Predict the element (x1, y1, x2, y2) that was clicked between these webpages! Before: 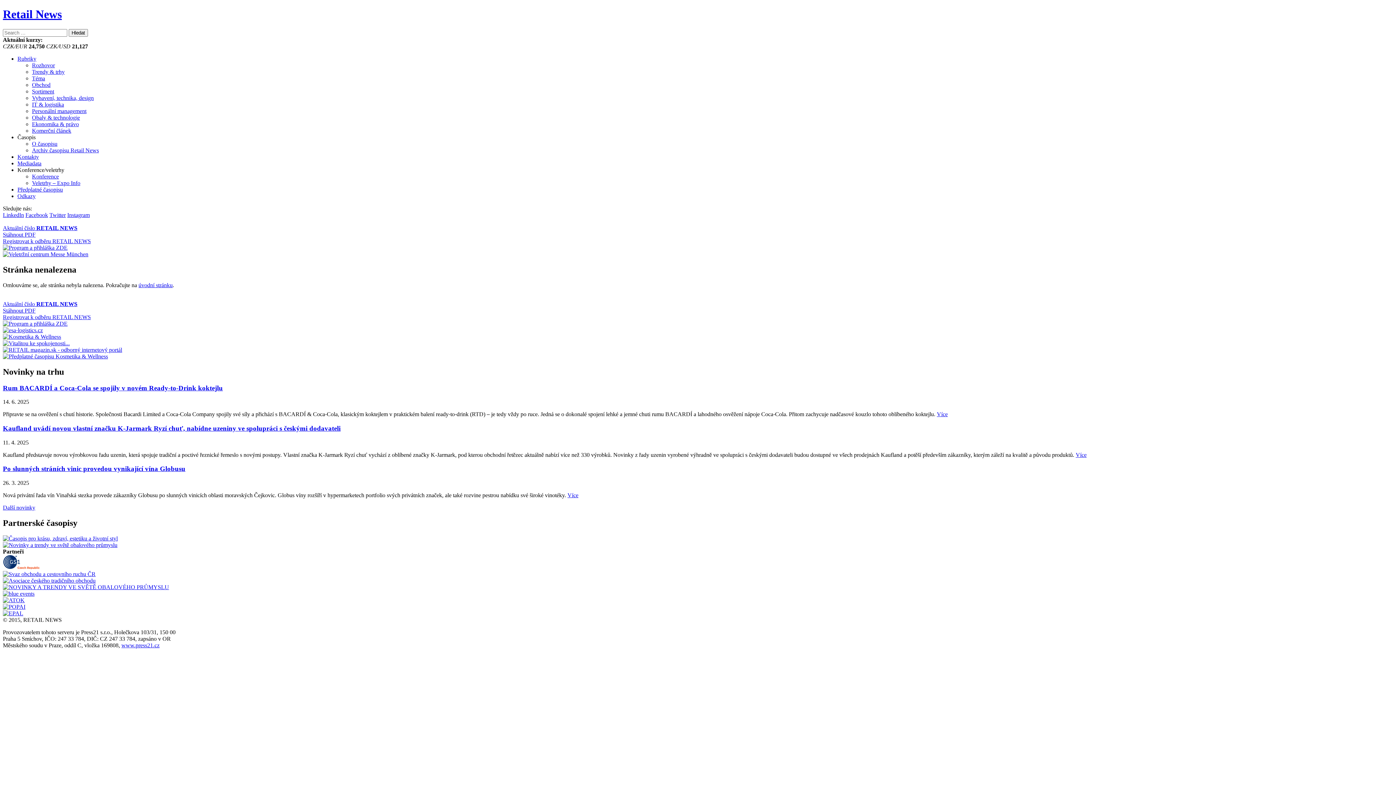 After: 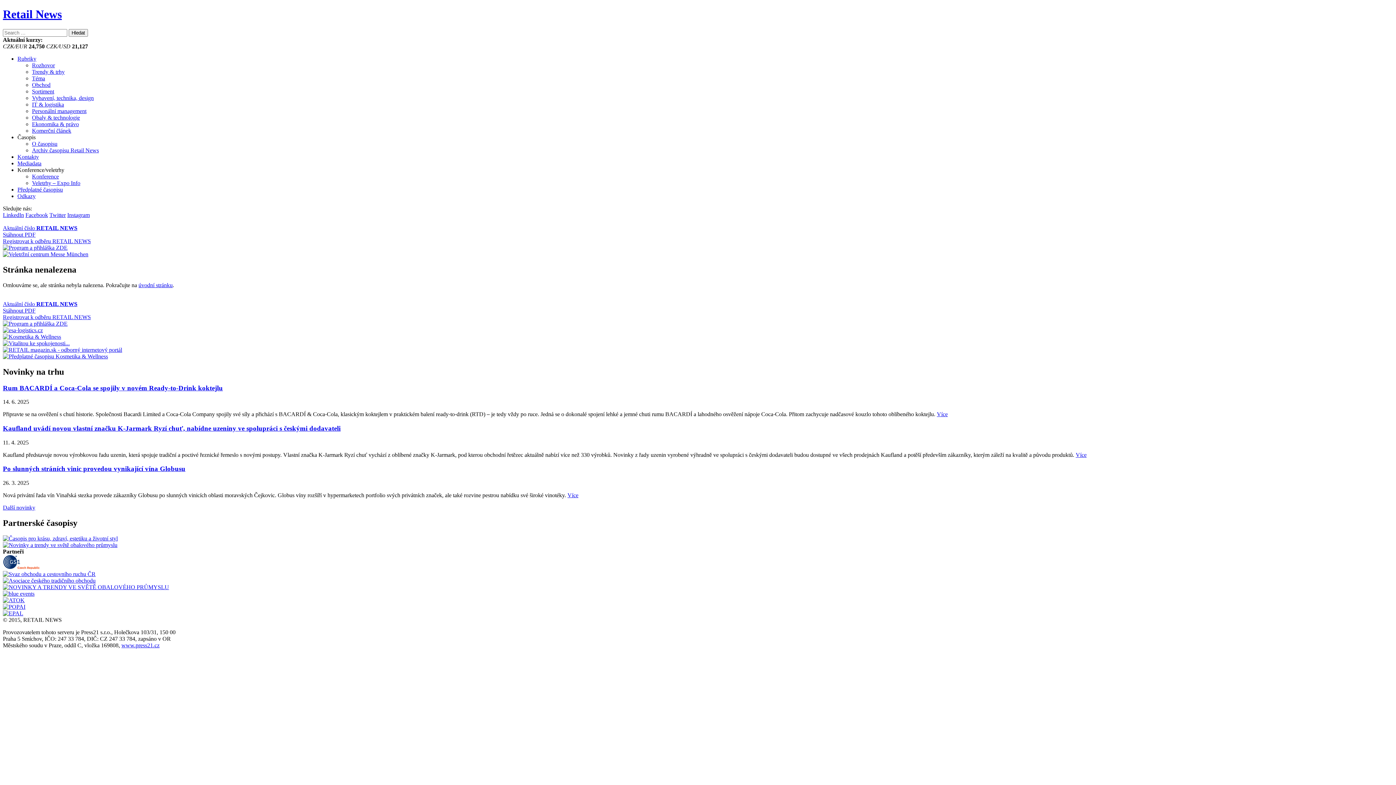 Action: bbox: (2, 307, 35, 313) label: Stáhnout PDF